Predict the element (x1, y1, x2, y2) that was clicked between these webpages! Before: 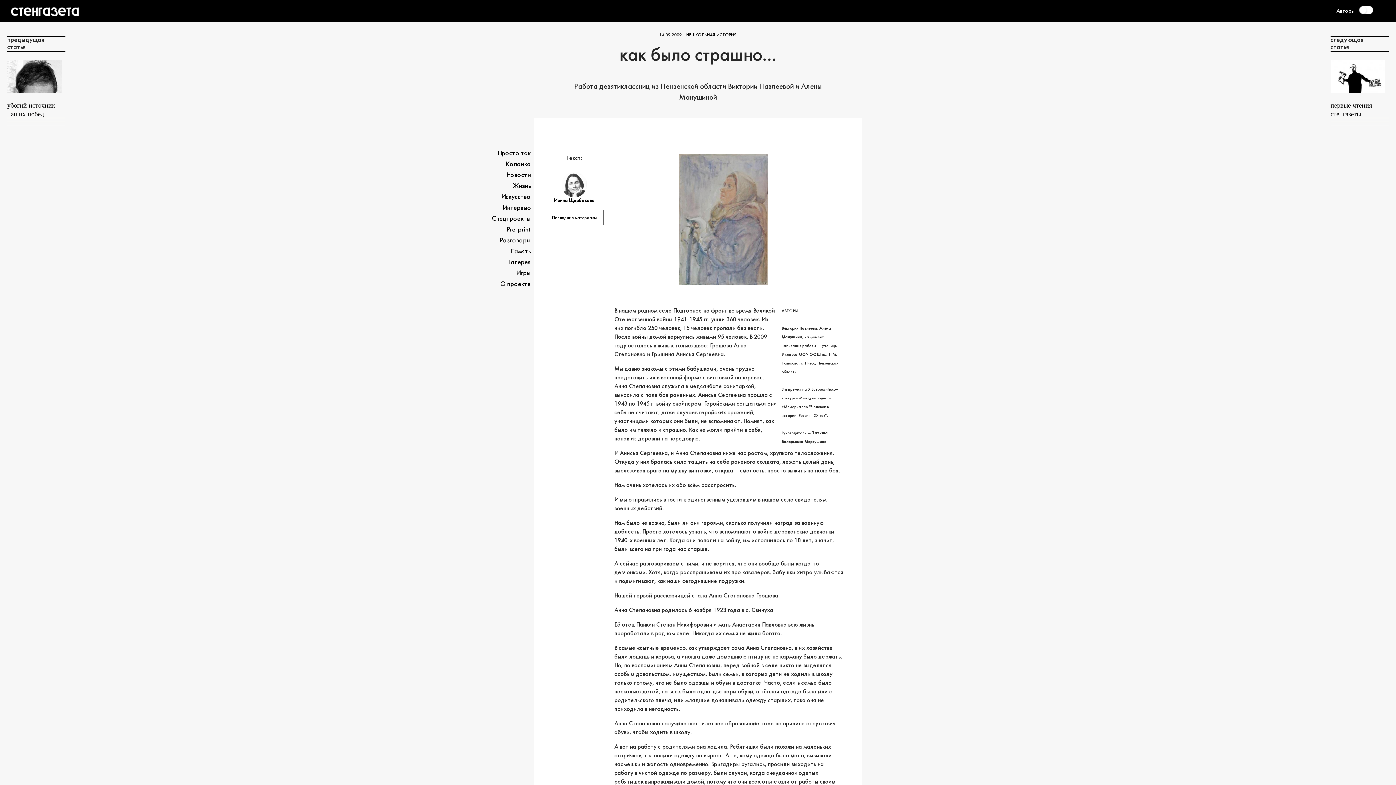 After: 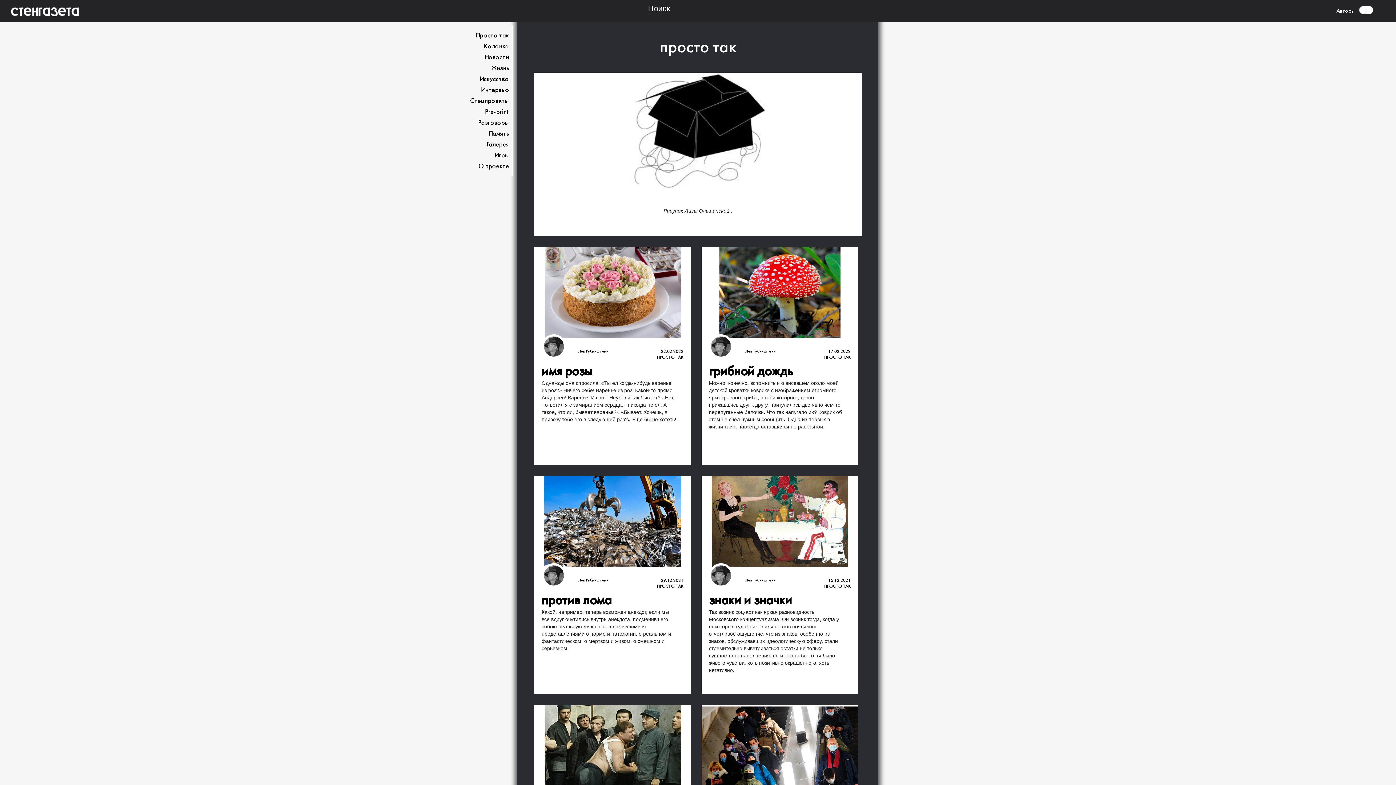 Action: label: Просто так bbox: (497, 150, 530, 156)